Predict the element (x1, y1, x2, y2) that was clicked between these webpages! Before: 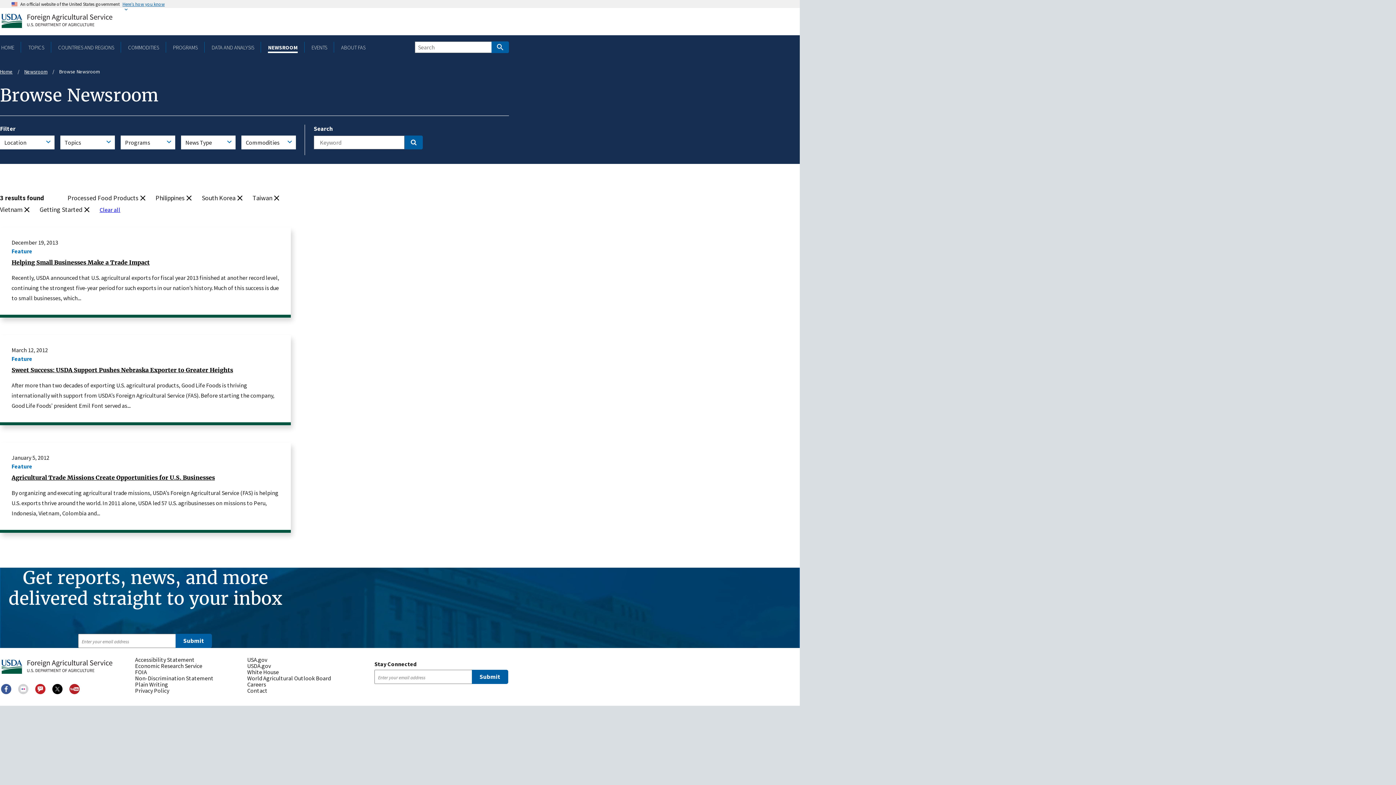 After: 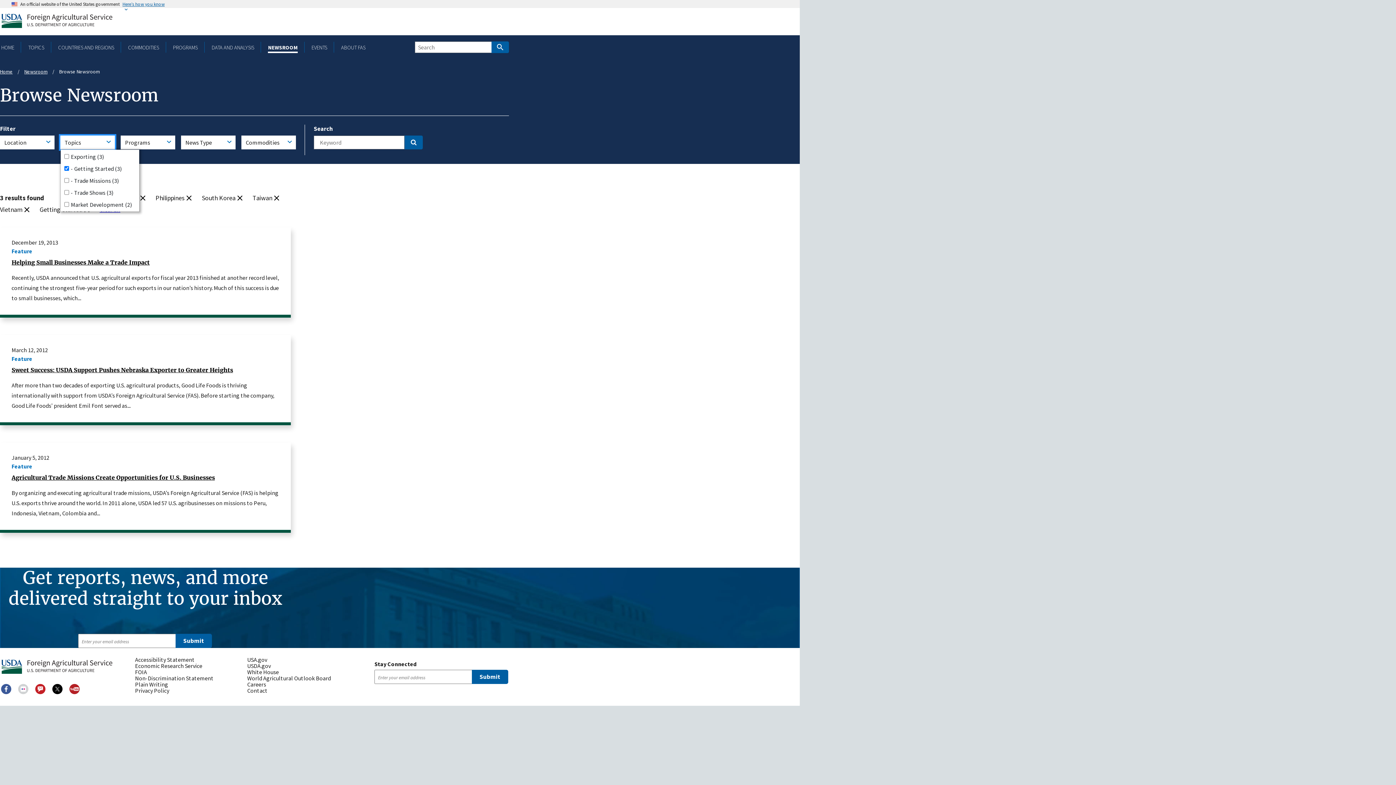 Action: bbox: (60, 135, 114, 149) label: Topics